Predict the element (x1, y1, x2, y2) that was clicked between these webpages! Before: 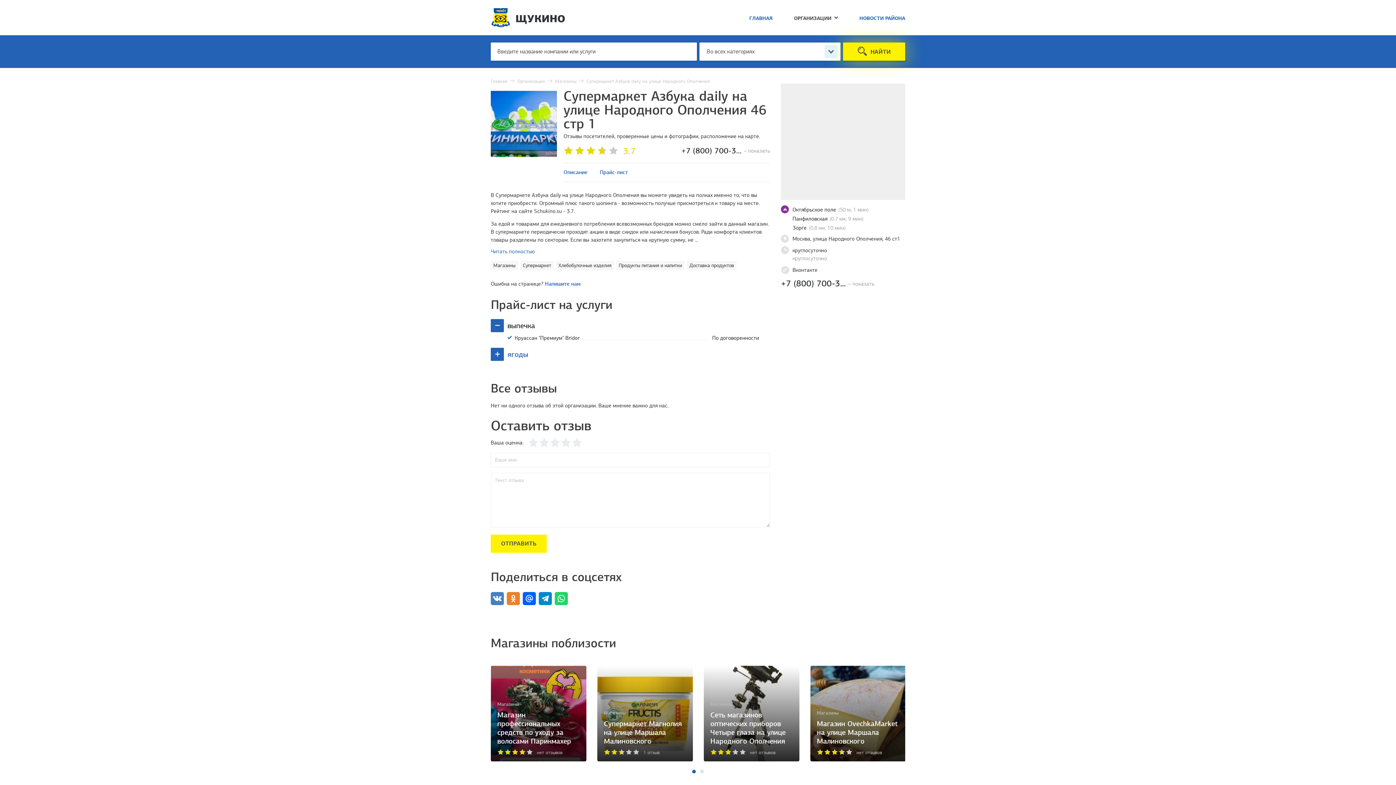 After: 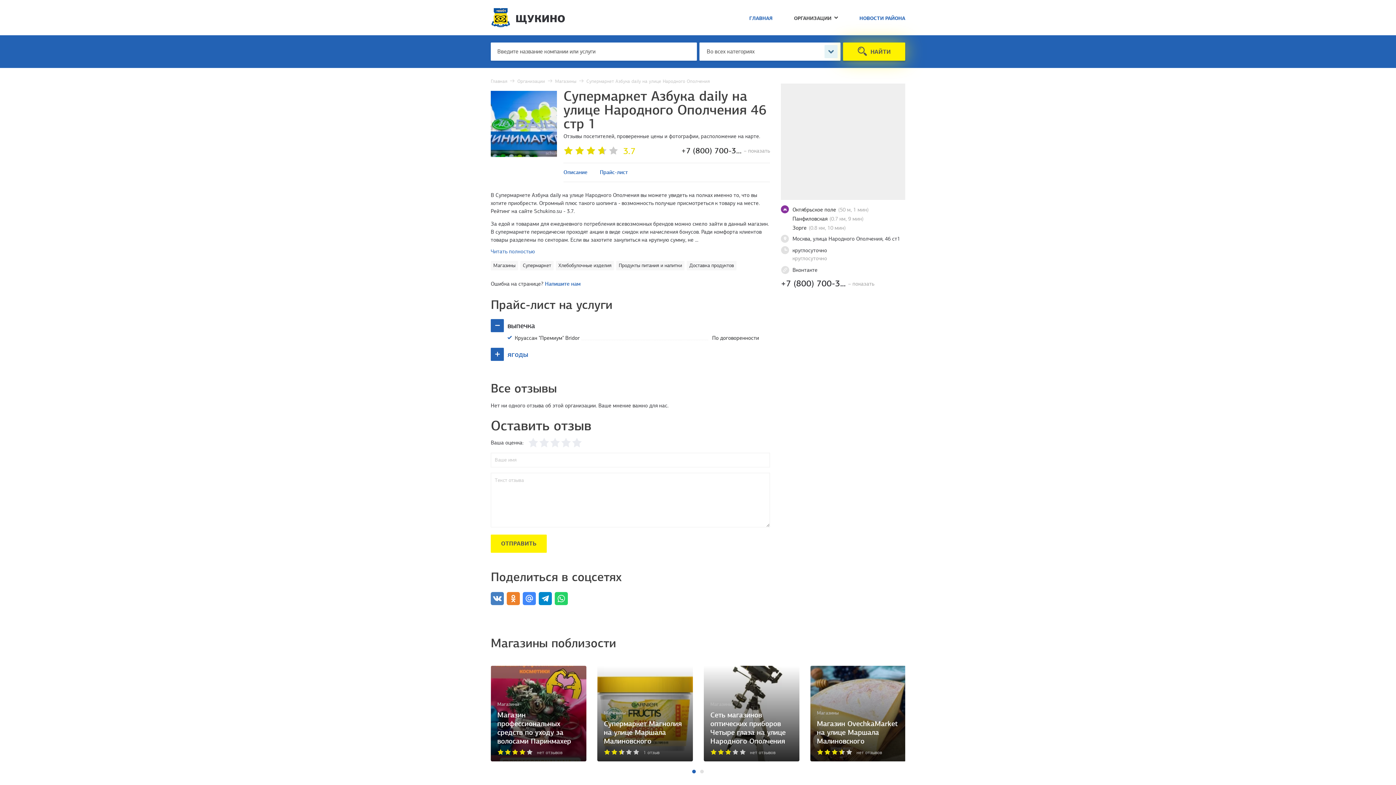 Action: bbox: (522, 592, 536, 605)